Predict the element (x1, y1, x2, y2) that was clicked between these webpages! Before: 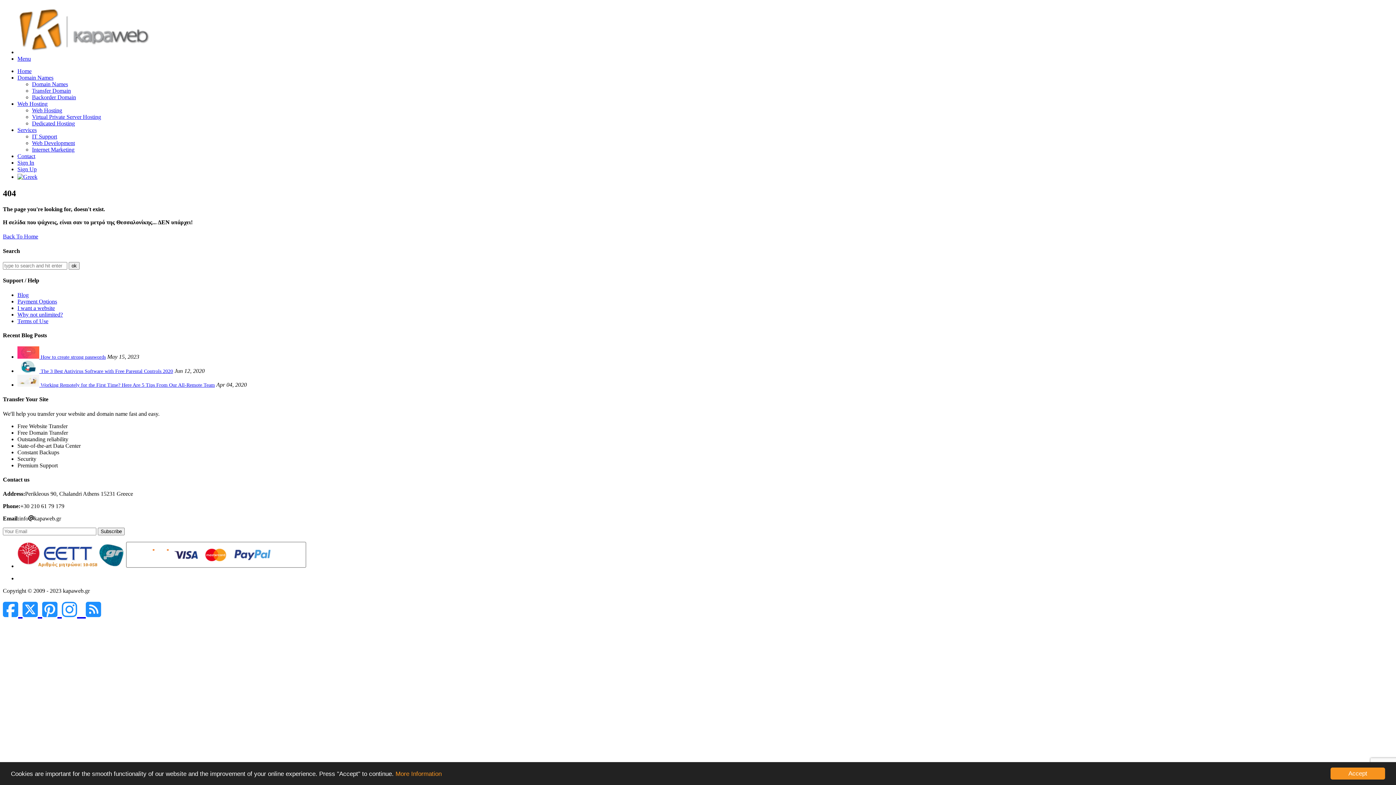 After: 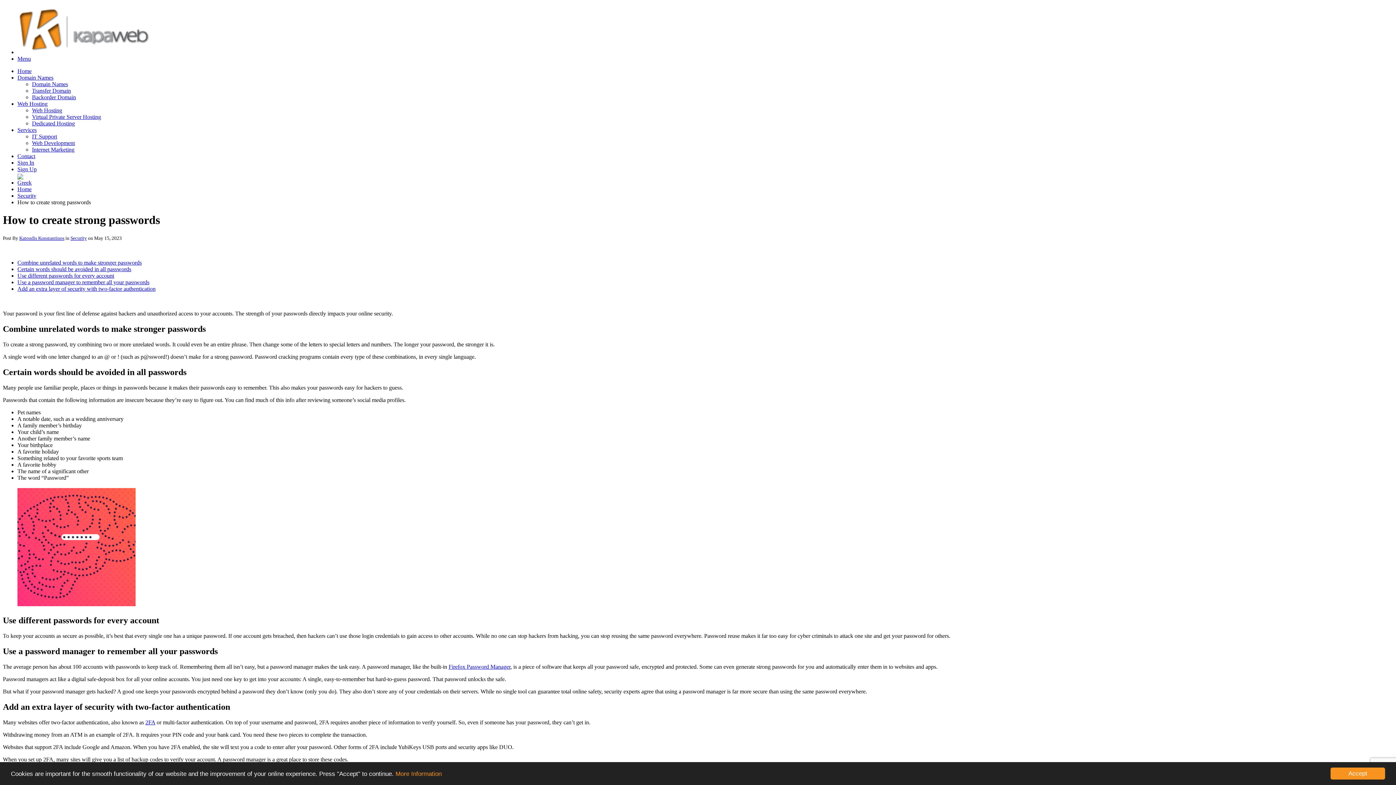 Action: label:   bbox: (17, 354, 40, 360)